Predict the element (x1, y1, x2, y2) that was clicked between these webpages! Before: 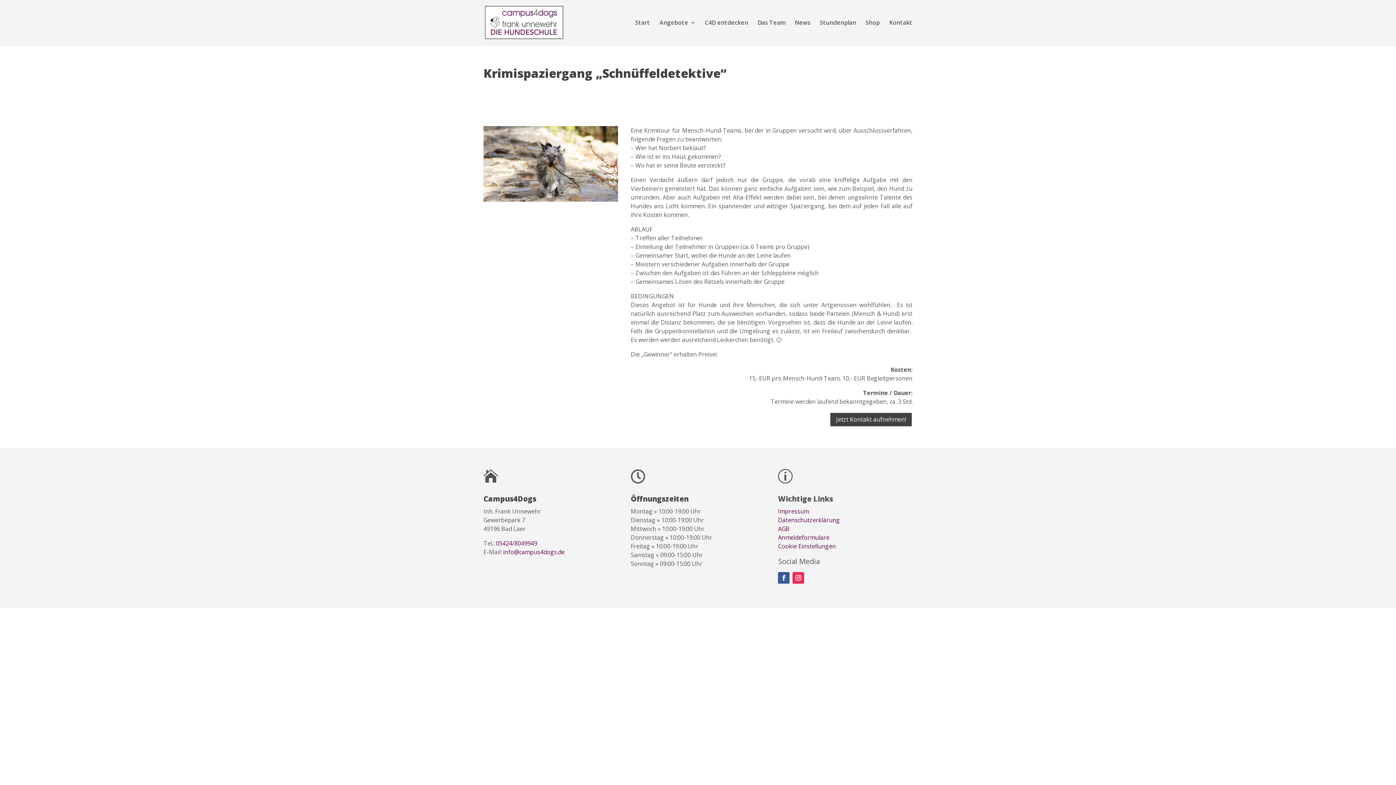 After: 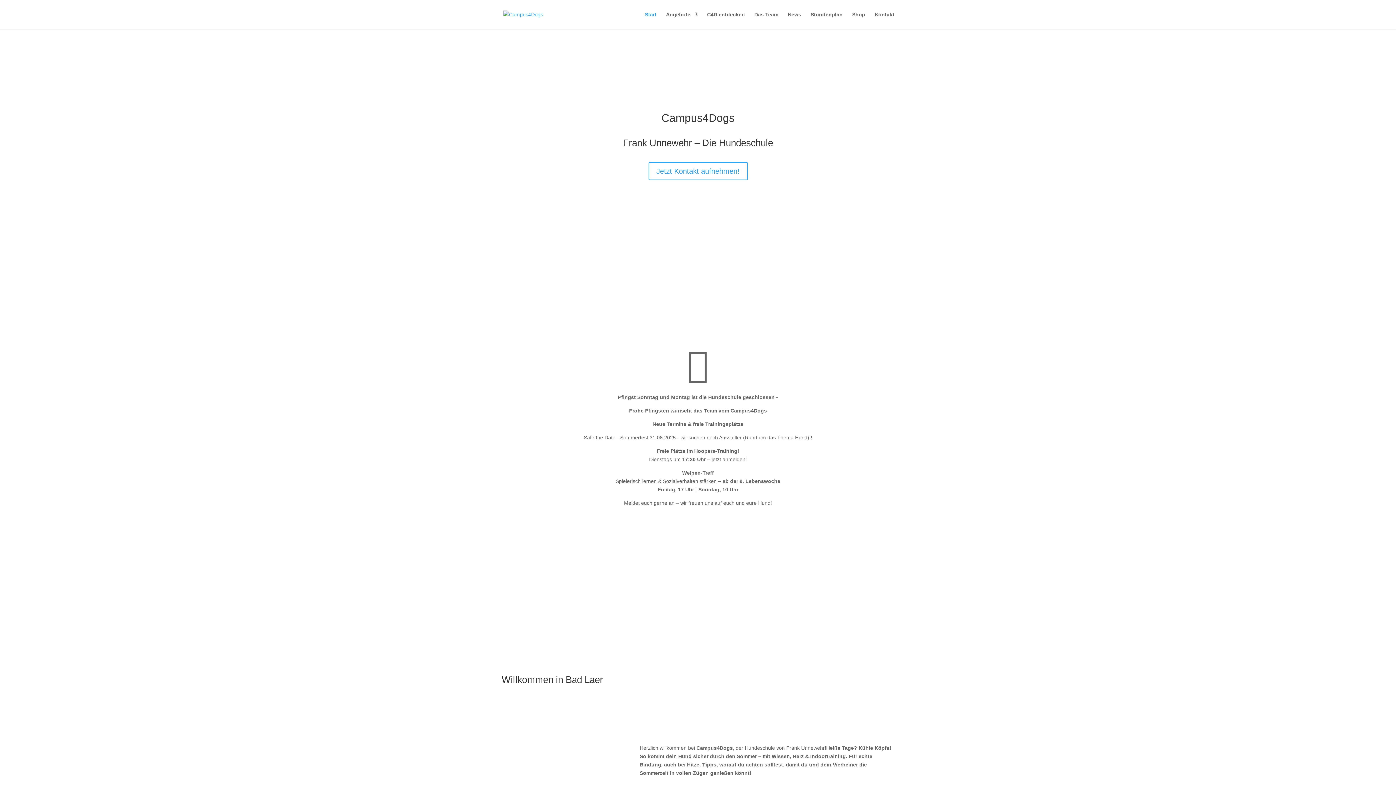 Action: bbox: (485, 17, 563, 25)